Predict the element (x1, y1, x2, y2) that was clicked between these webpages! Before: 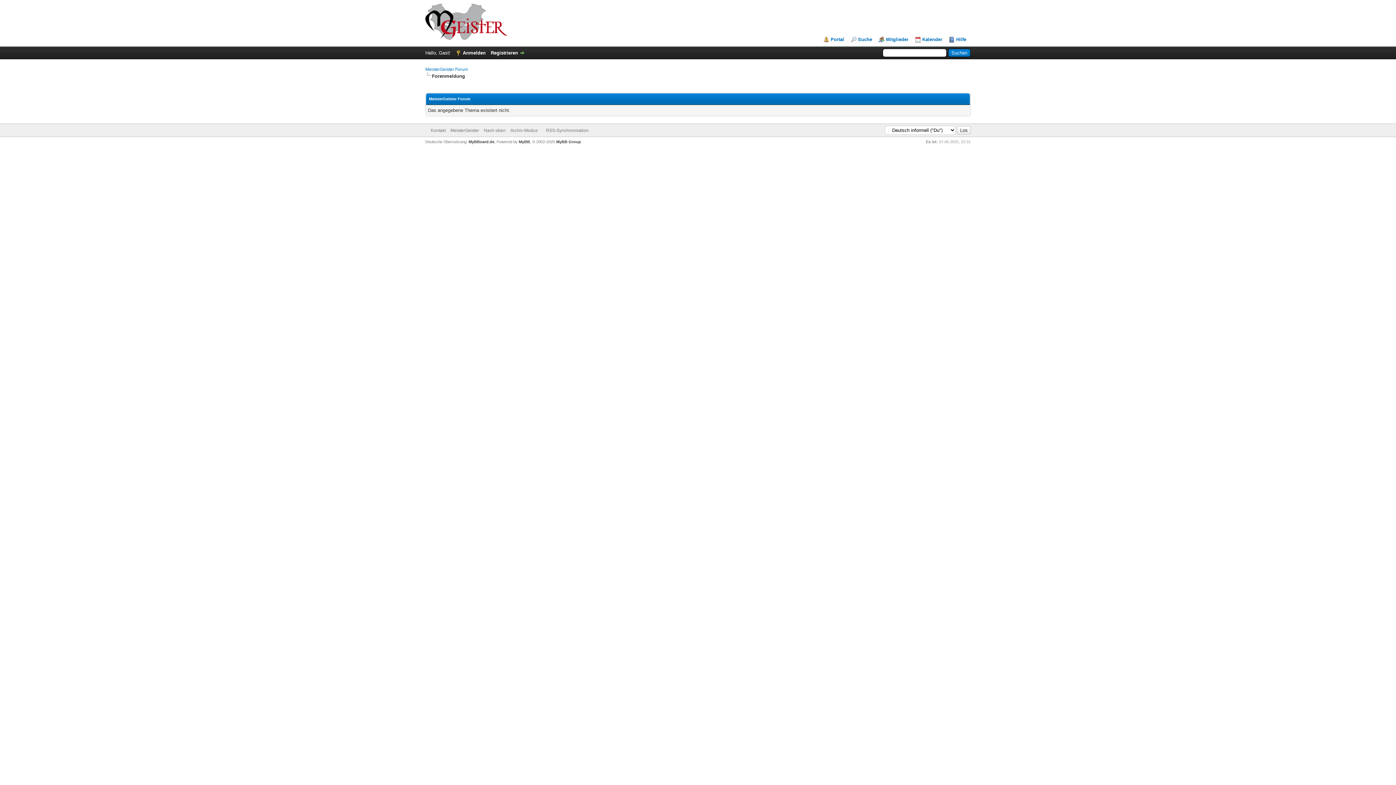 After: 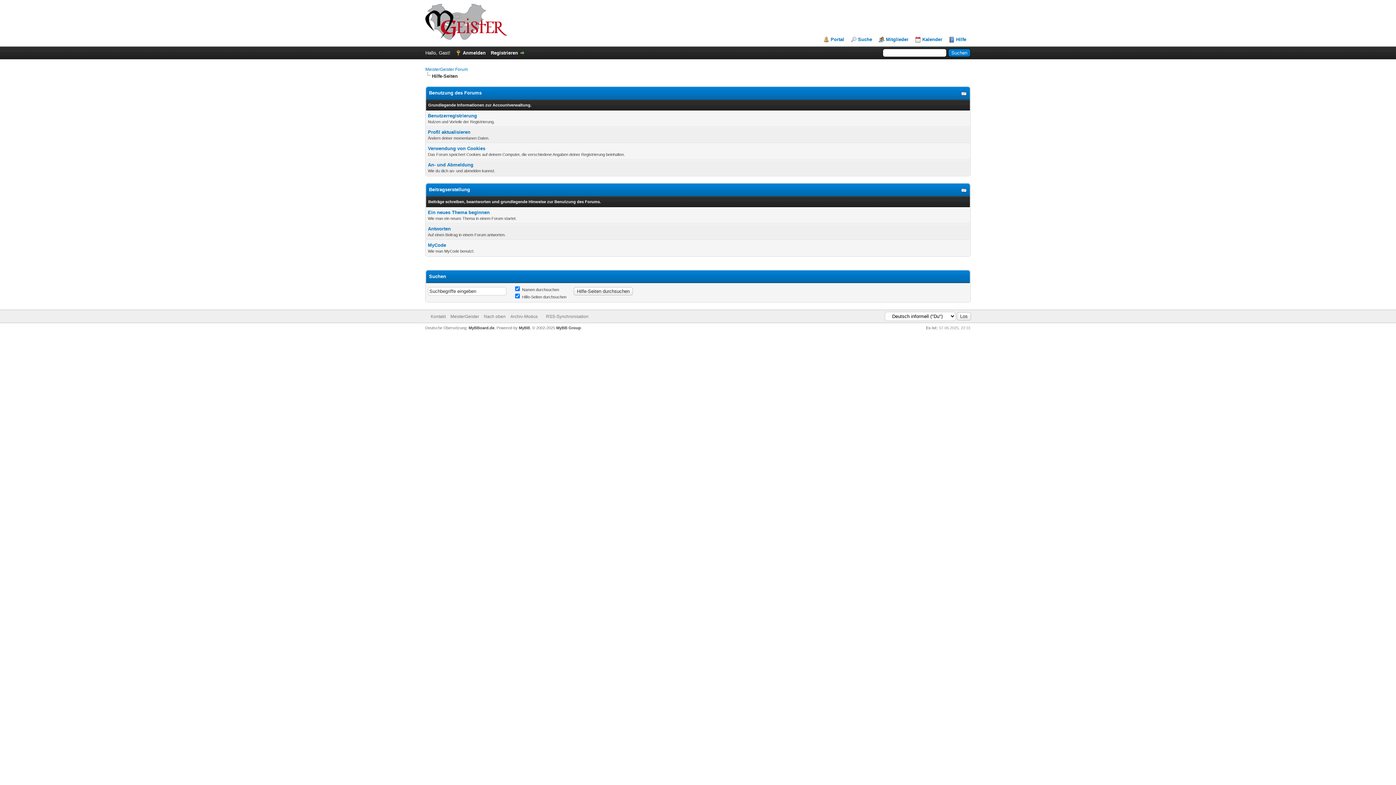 Action: bbox: (949, 36, 966, 42) label: Hilfe